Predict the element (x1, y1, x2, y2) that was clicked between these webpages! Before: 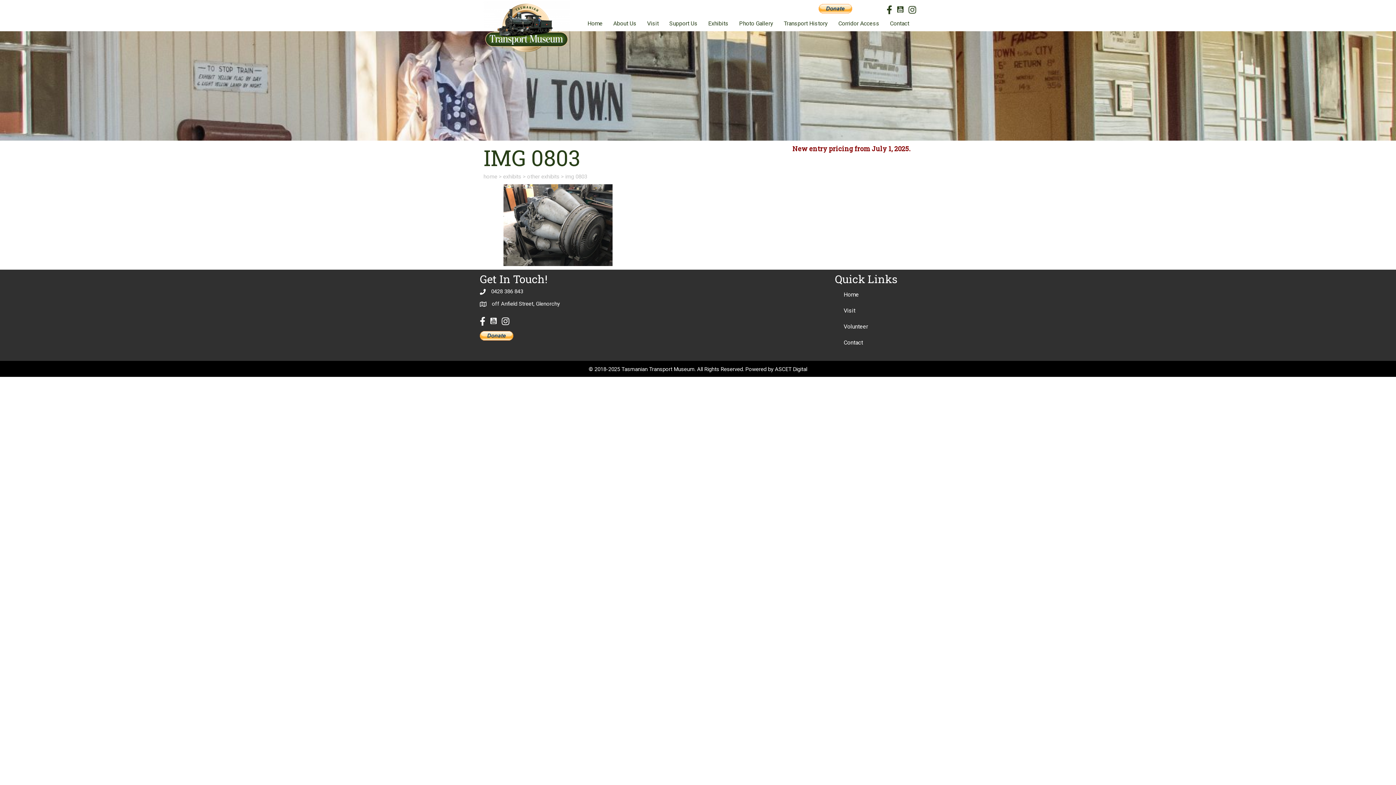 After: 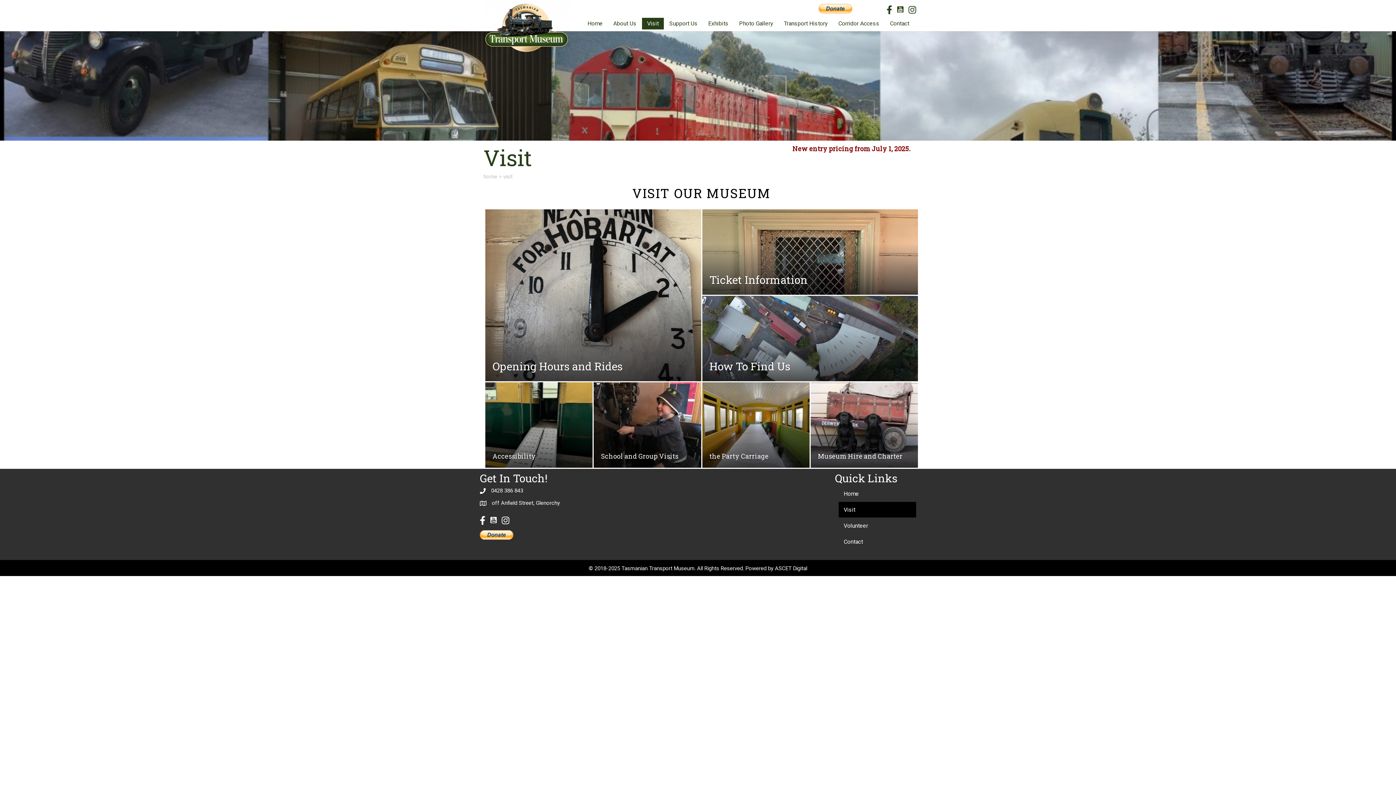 Action: label: Visit bbox: (642, 17, 664, 29)